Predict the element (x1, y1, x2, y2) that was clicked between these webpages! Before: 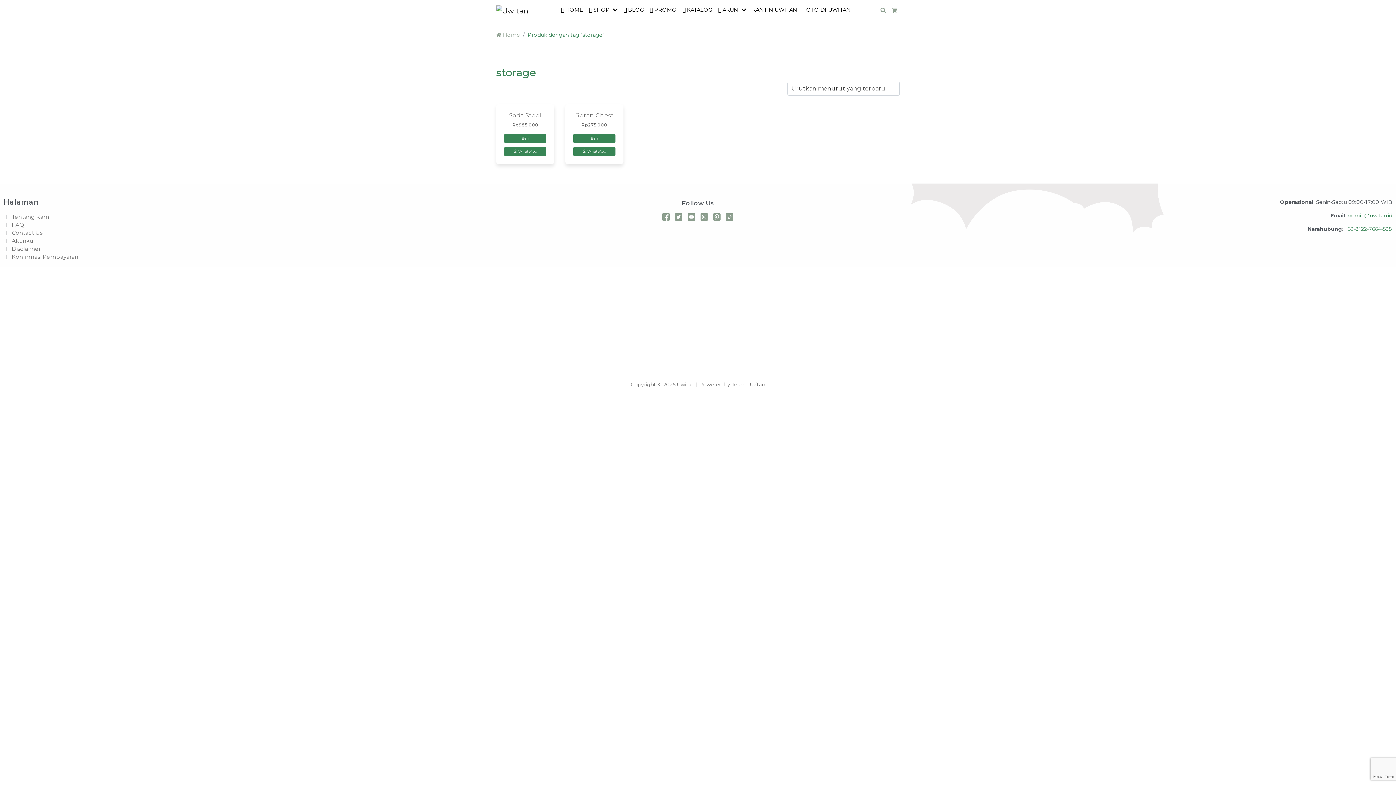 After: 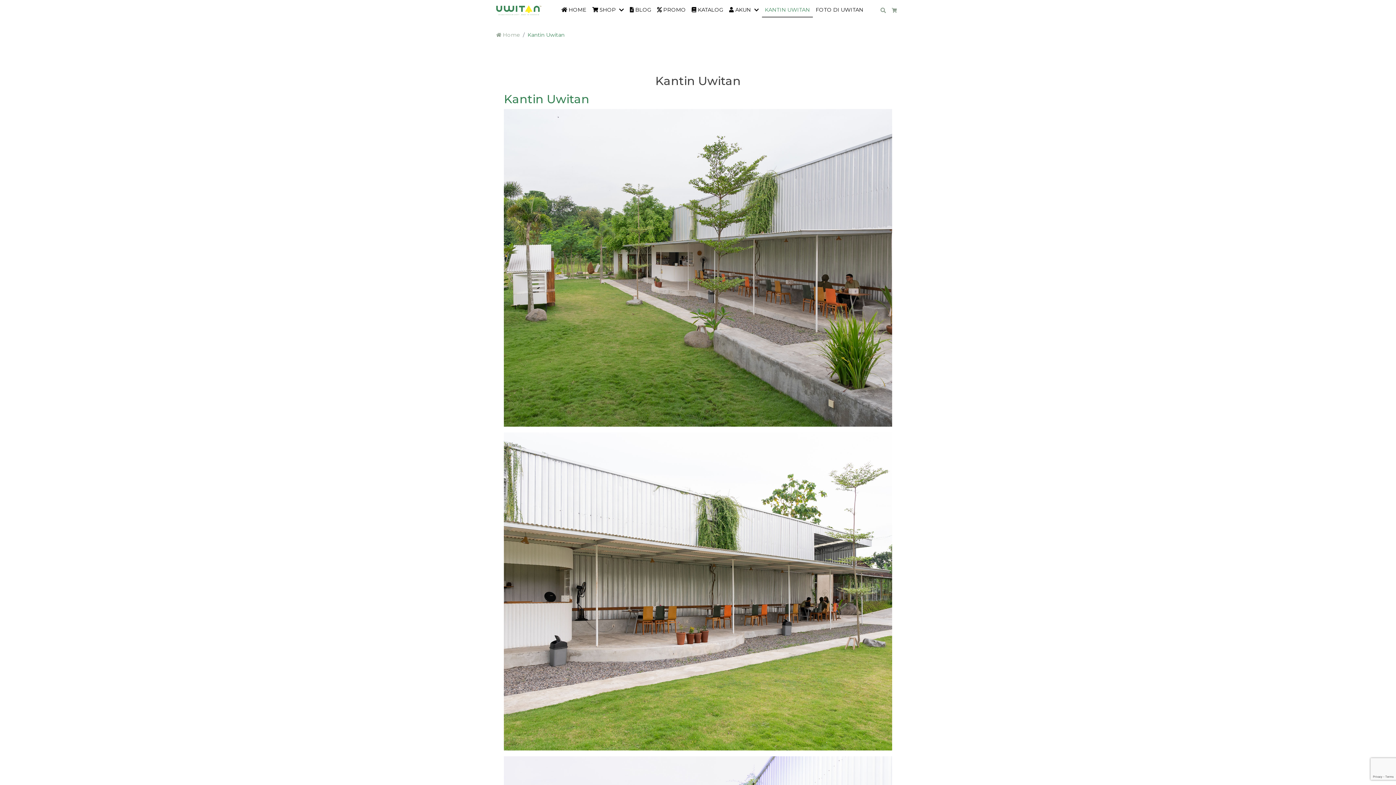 Action: label: KANTIN UWITAN bbox: (749, 3, 800, 17)